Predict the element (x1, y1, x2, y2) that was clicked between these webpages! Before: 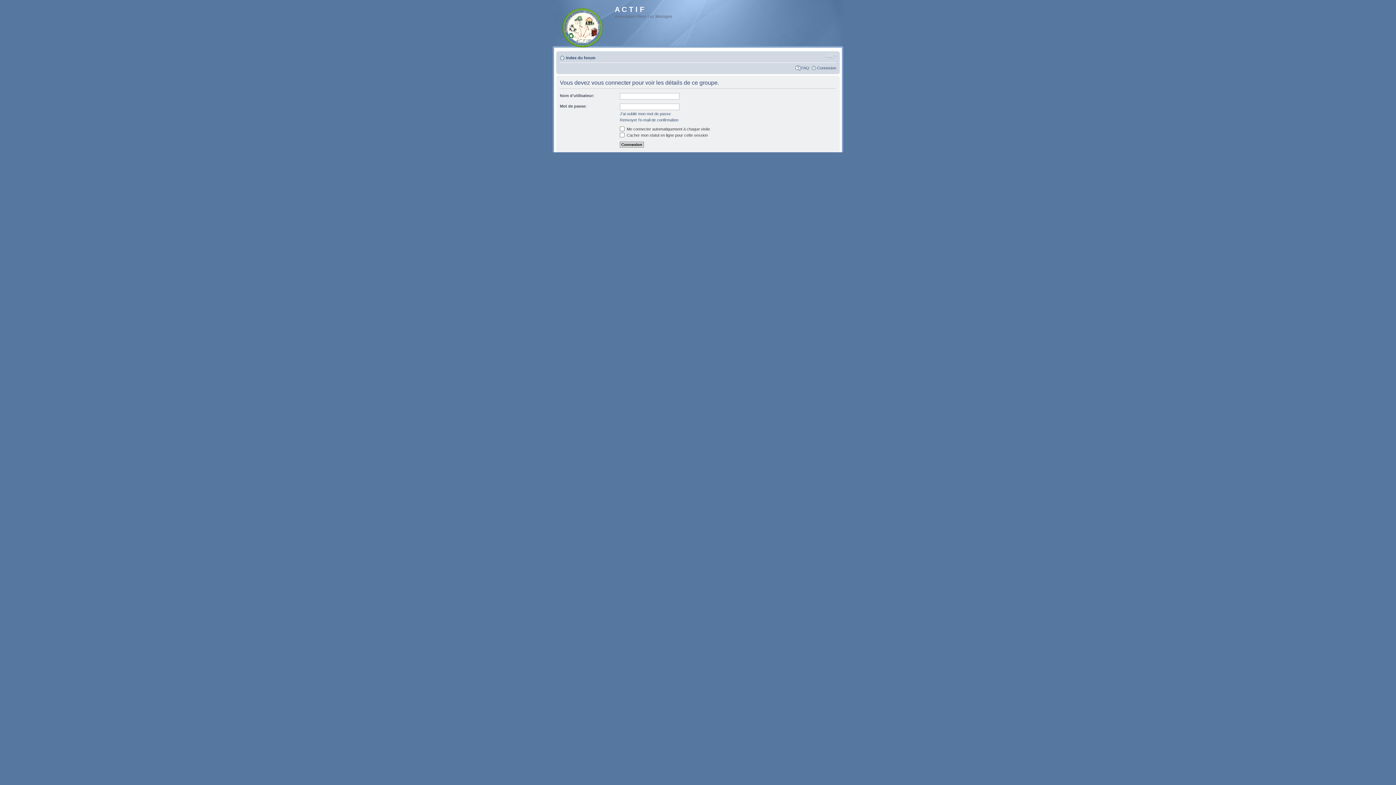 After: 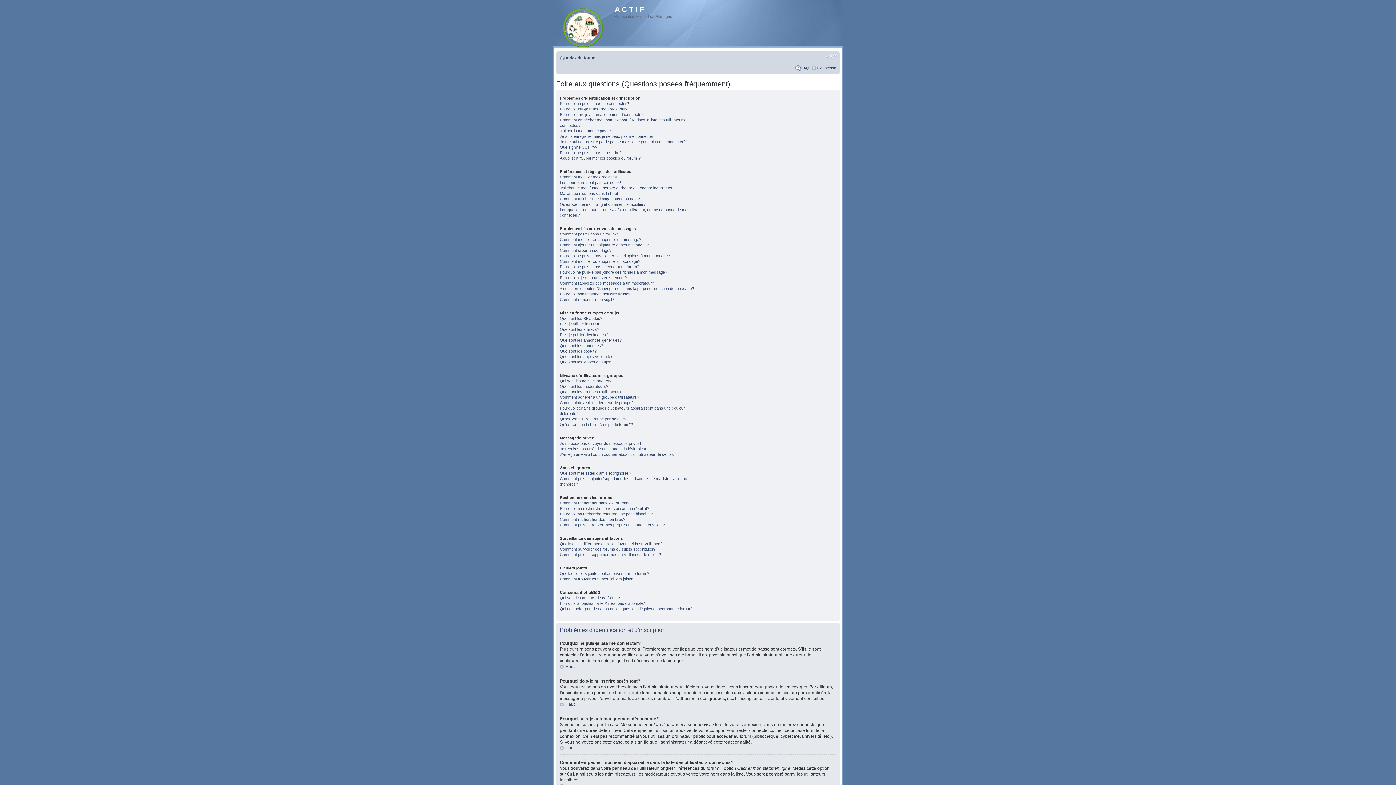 Action: bbox: (801, 65, 809, 70) label: FAQ